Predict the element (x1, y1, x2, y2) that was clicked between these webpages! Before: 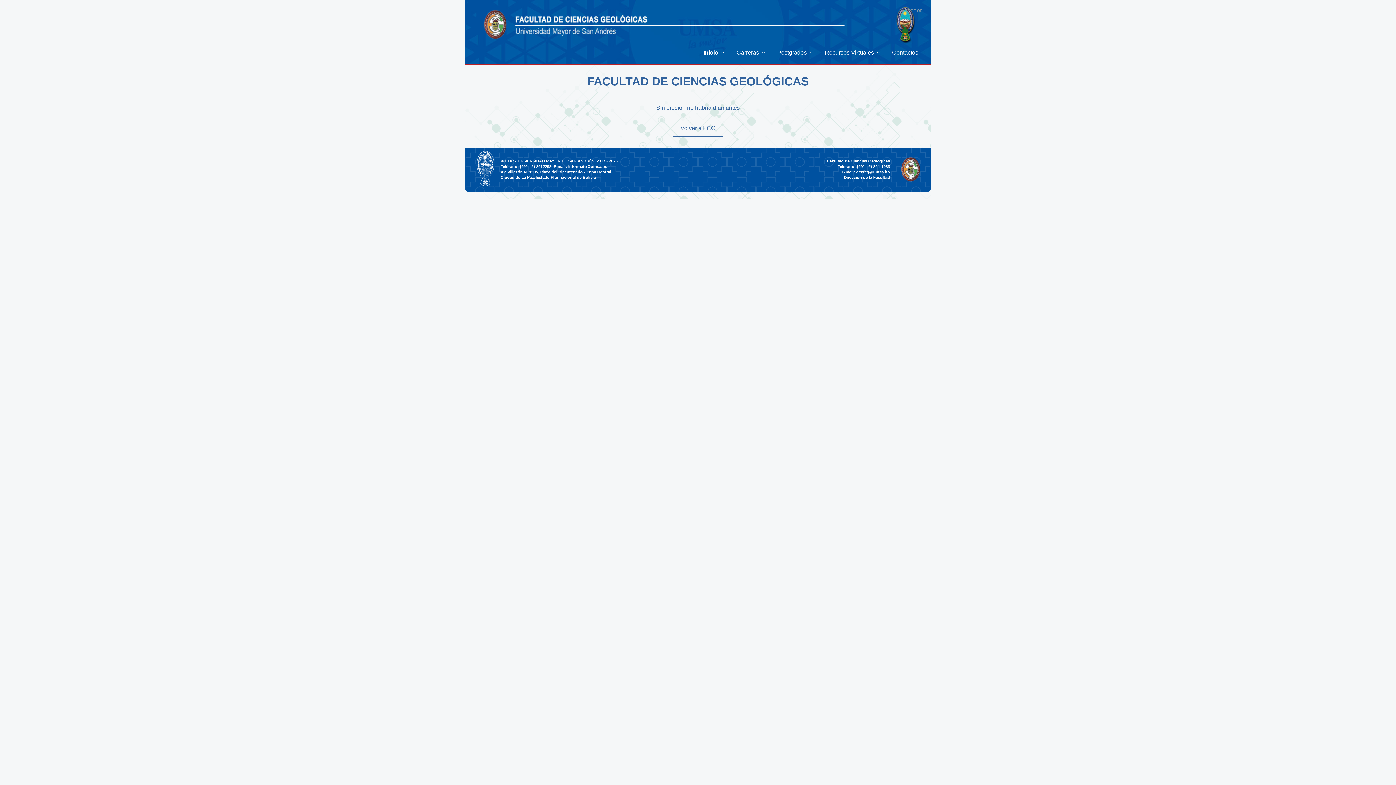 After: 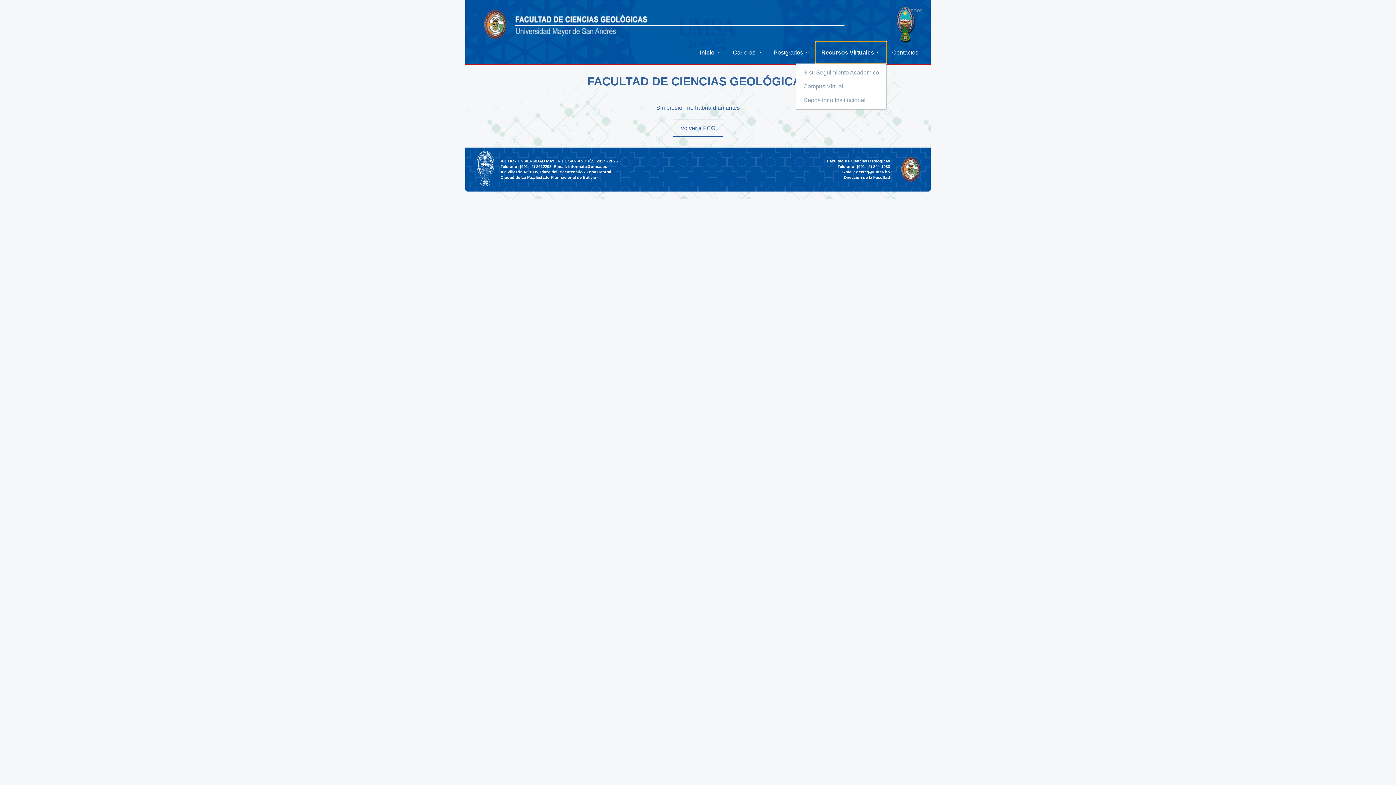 Action: label: Recursos Virtuales  bbox: (819, 41, 886, 63)